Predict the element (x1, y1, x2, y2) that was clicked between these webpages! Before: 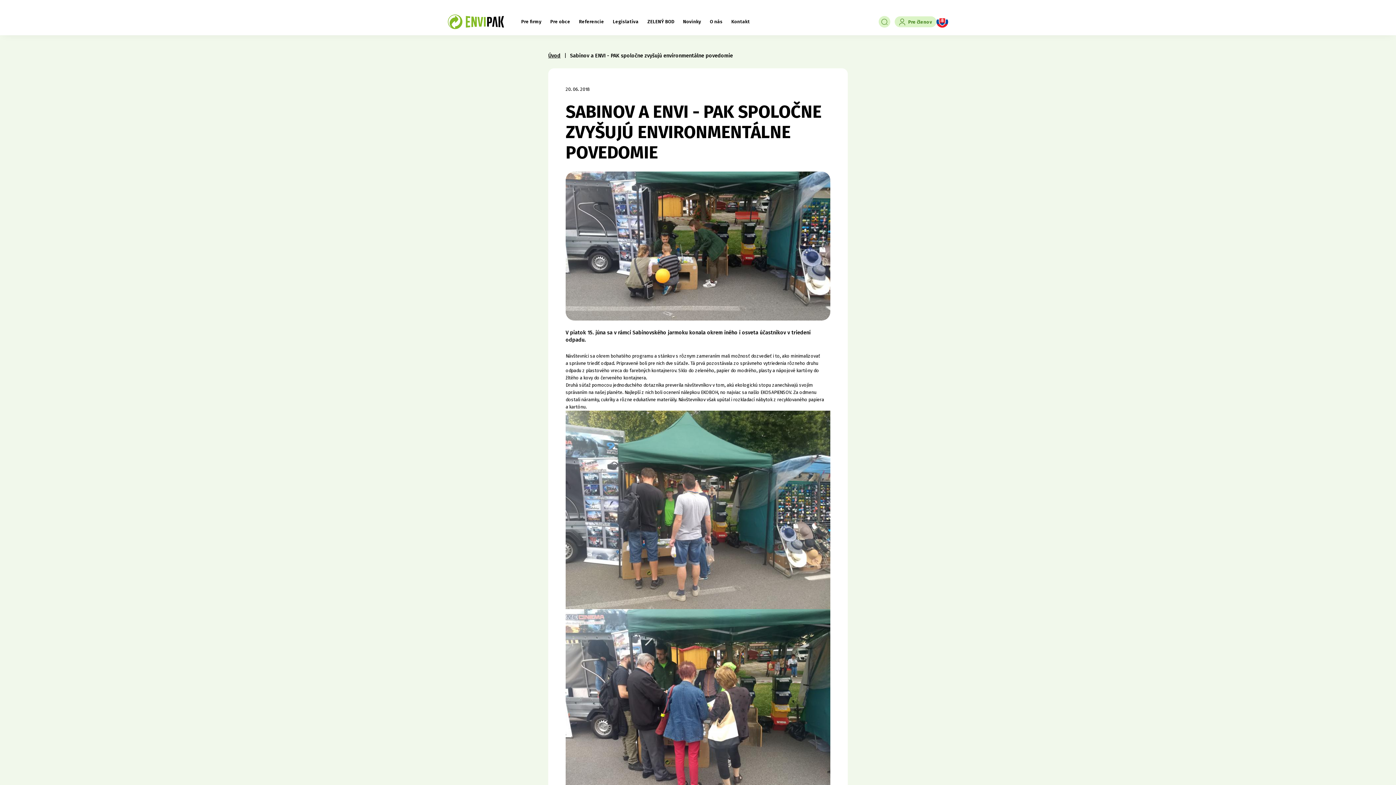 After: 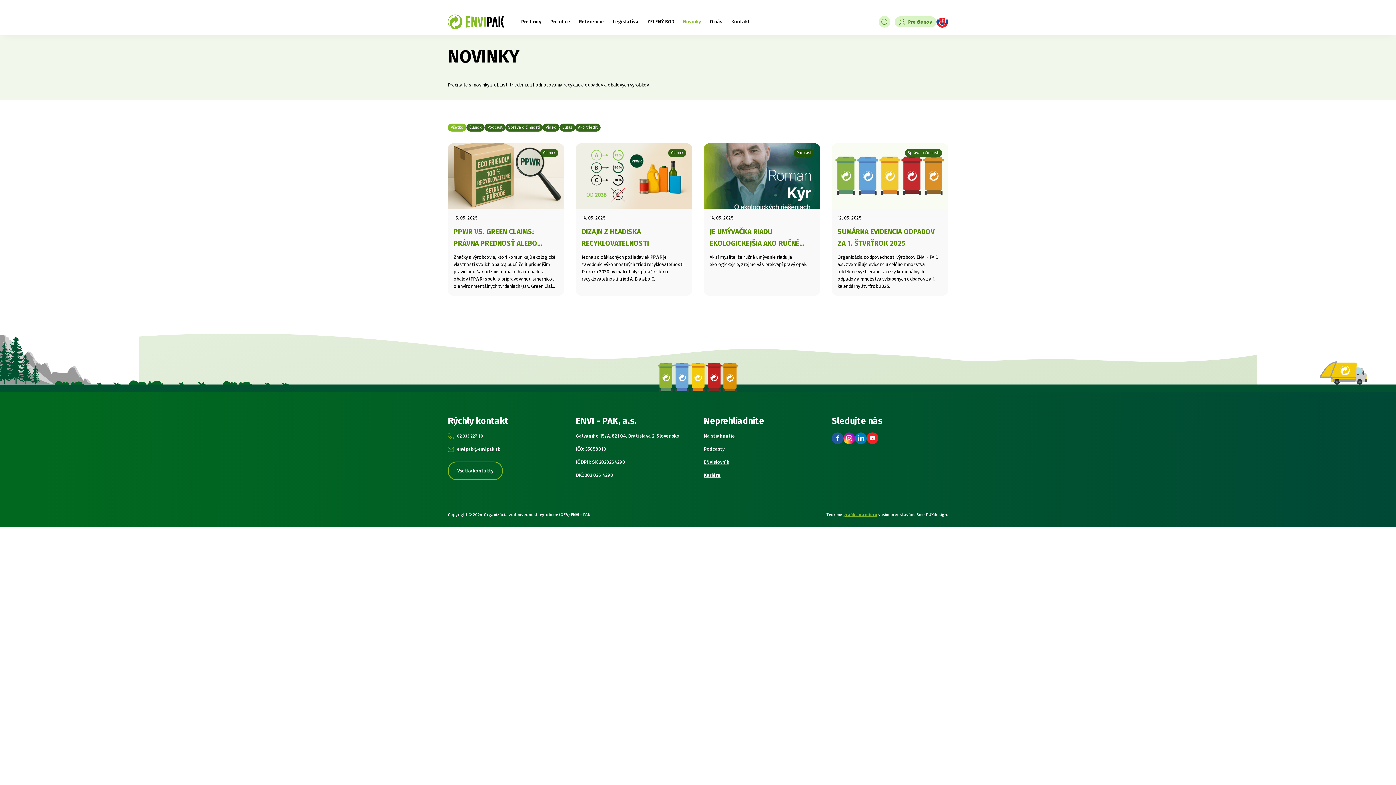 Action: label: Novinky bbox: (683, 17, 701, 26)